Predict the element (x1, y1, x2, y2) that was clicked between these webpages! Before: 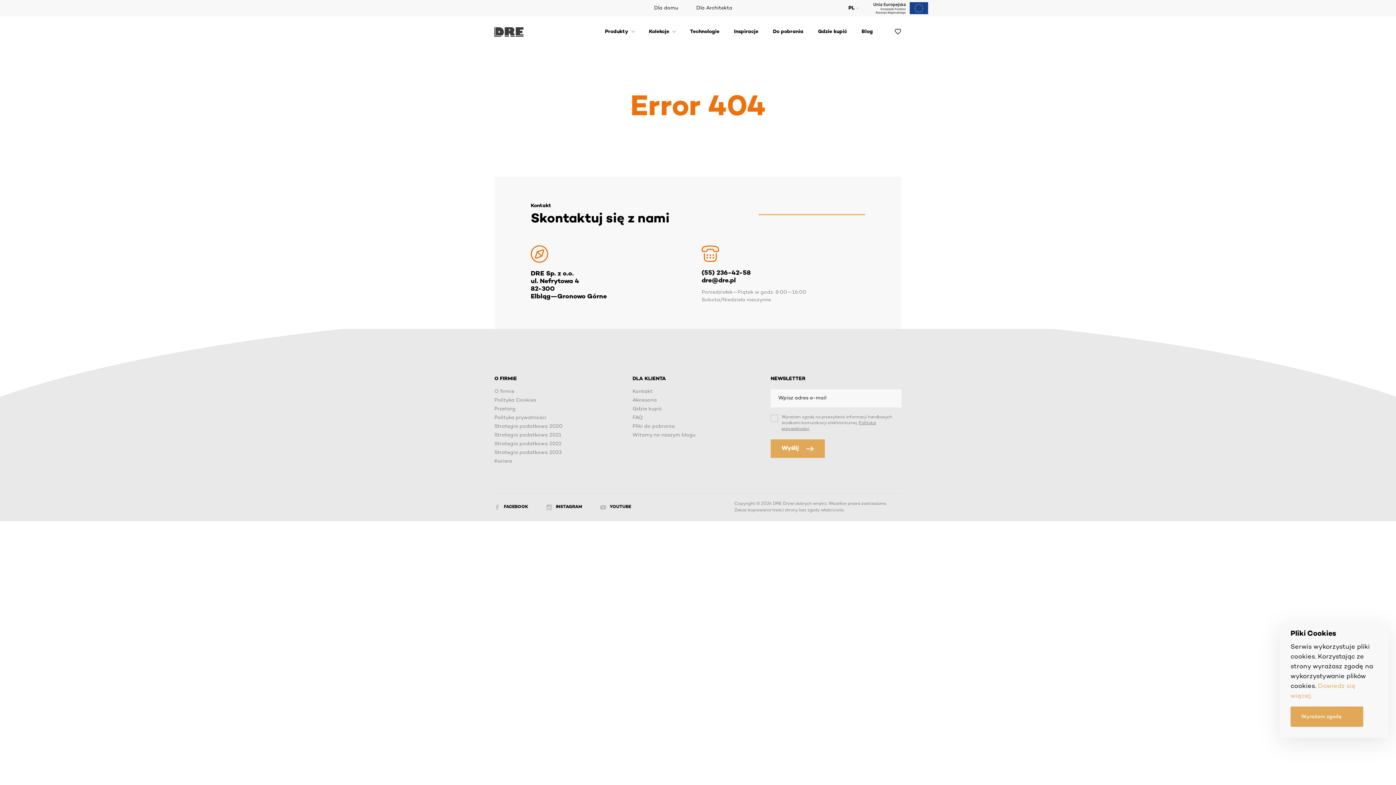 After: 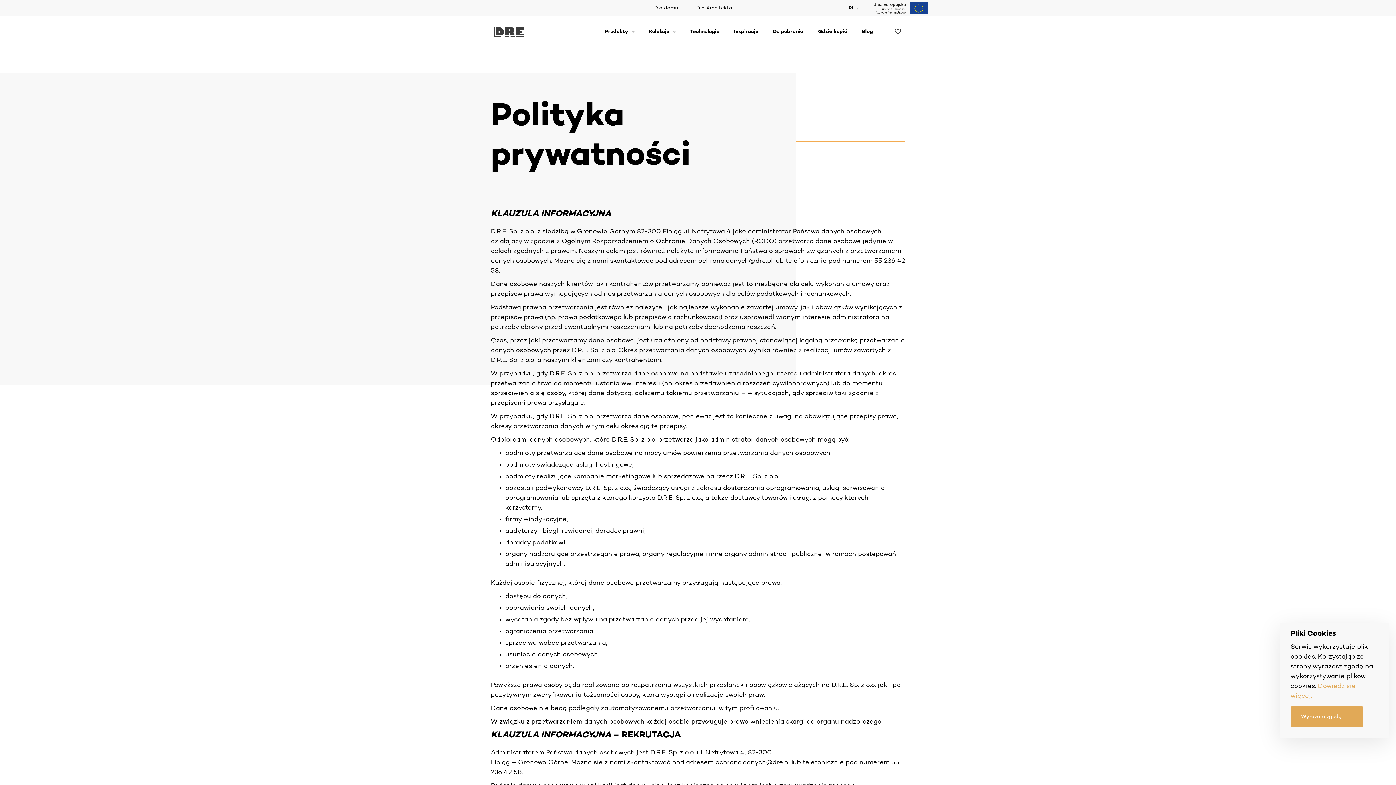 Action: label: Polityka prywatności bbox: (494, 415, 625, 420)